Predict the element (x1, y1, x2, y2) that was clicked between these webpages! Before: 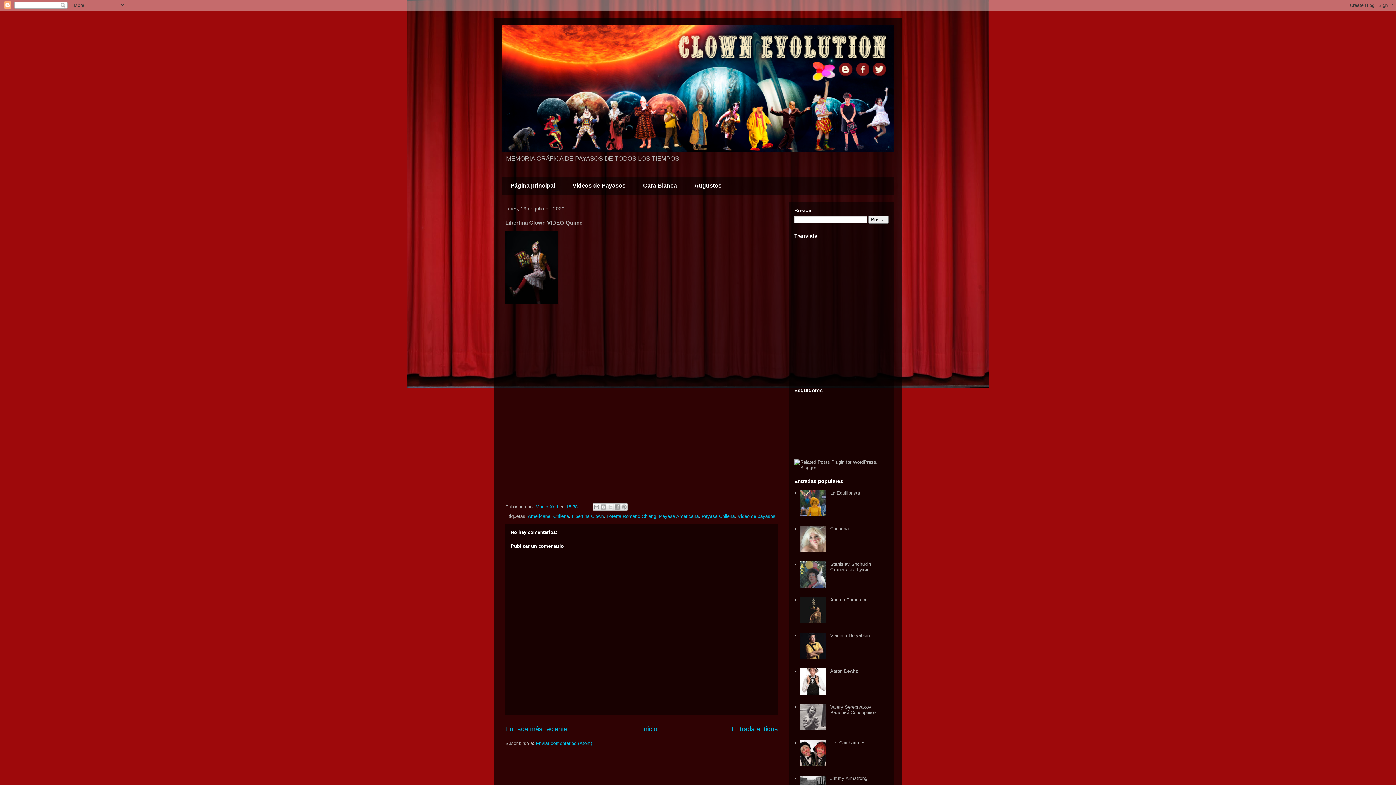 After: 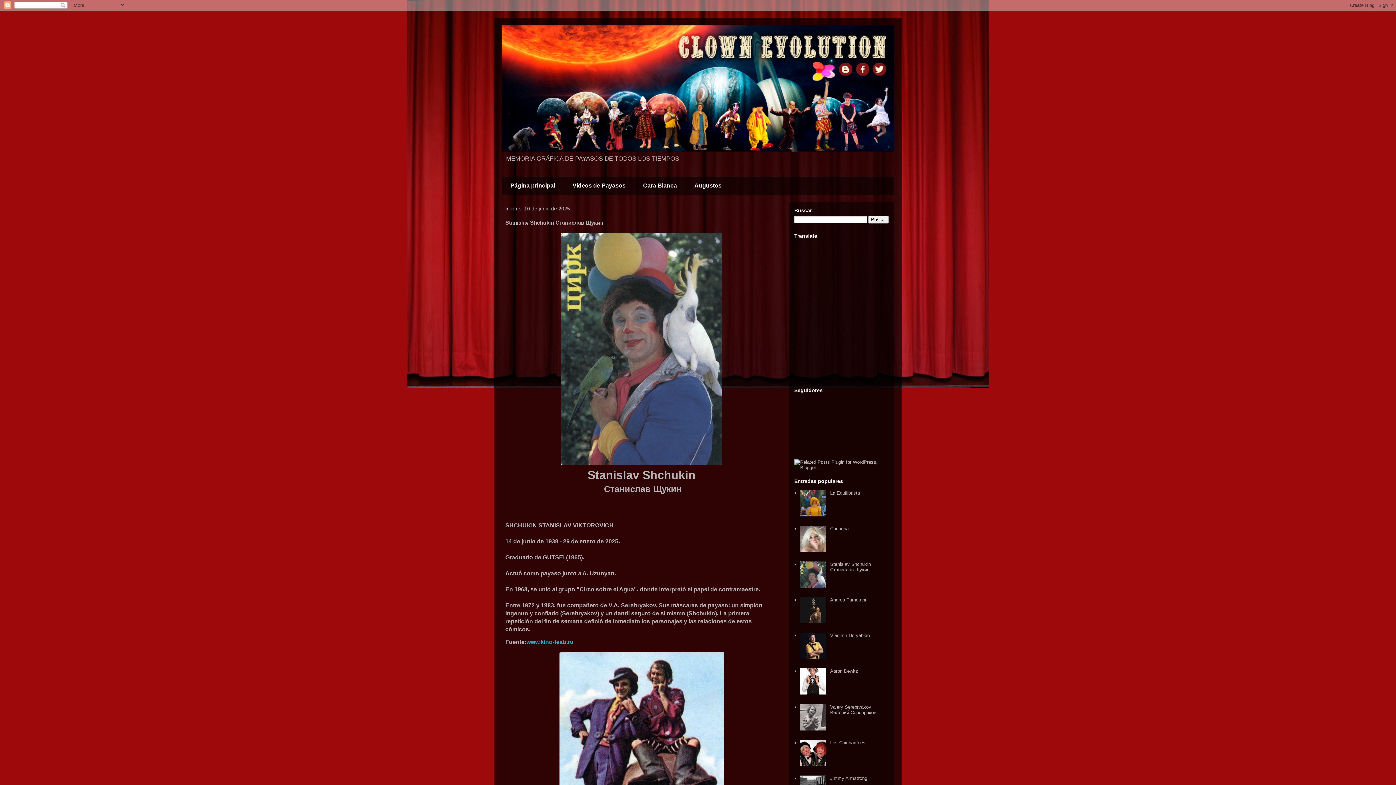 Action: label: Stanislav Shchukin Станислав Щукин bbox: (830, 561, 871, 572)